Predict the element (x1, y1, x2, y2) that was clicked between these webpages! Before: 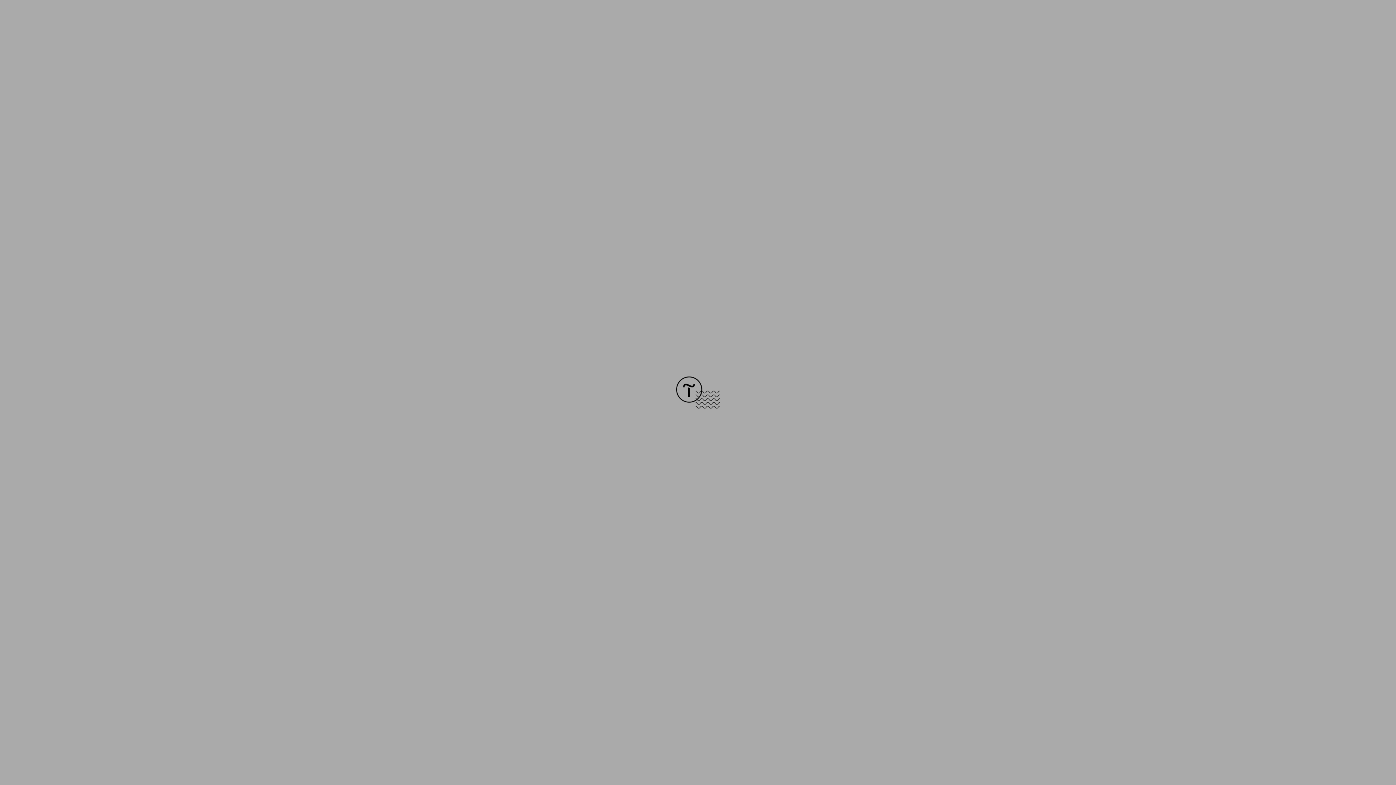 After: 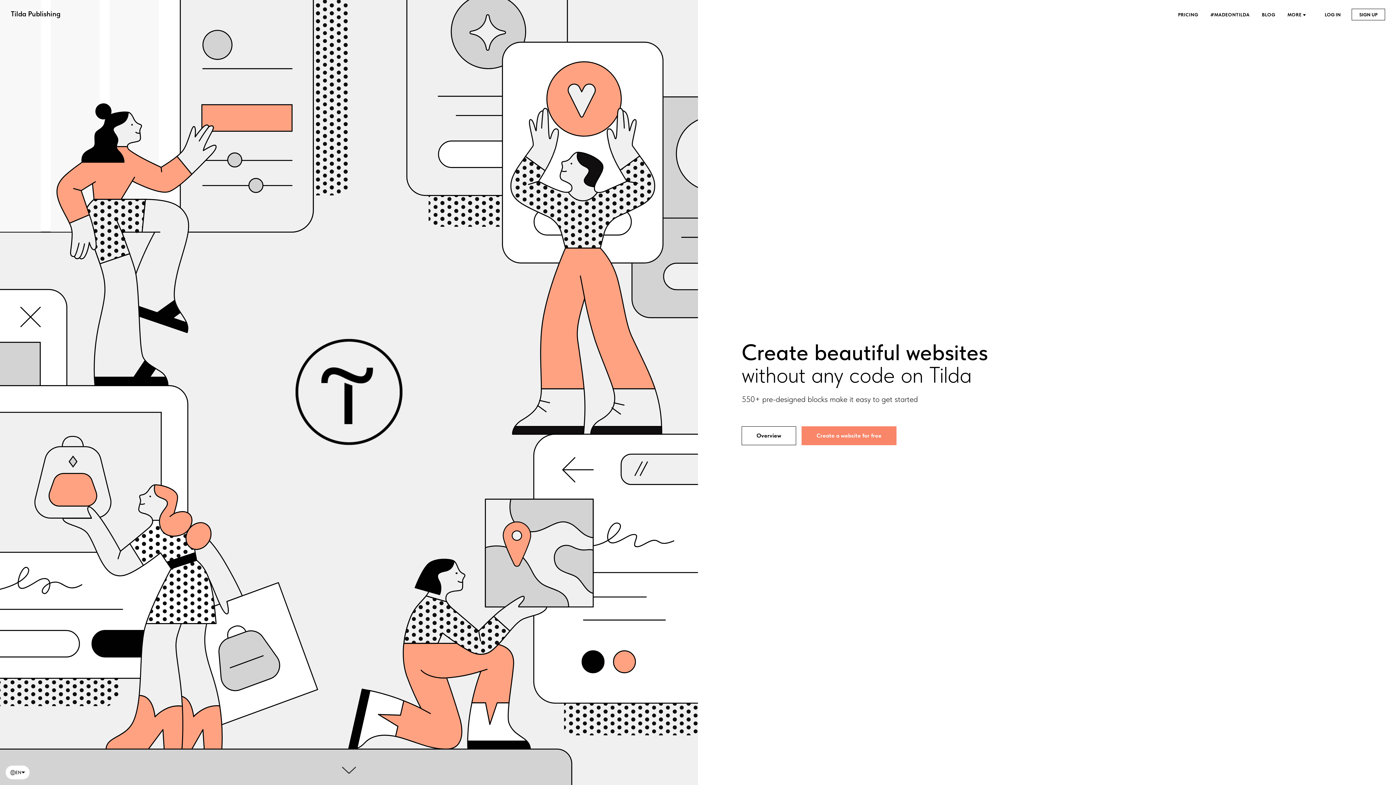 Action: bbox: (676, 403, 720, 409)